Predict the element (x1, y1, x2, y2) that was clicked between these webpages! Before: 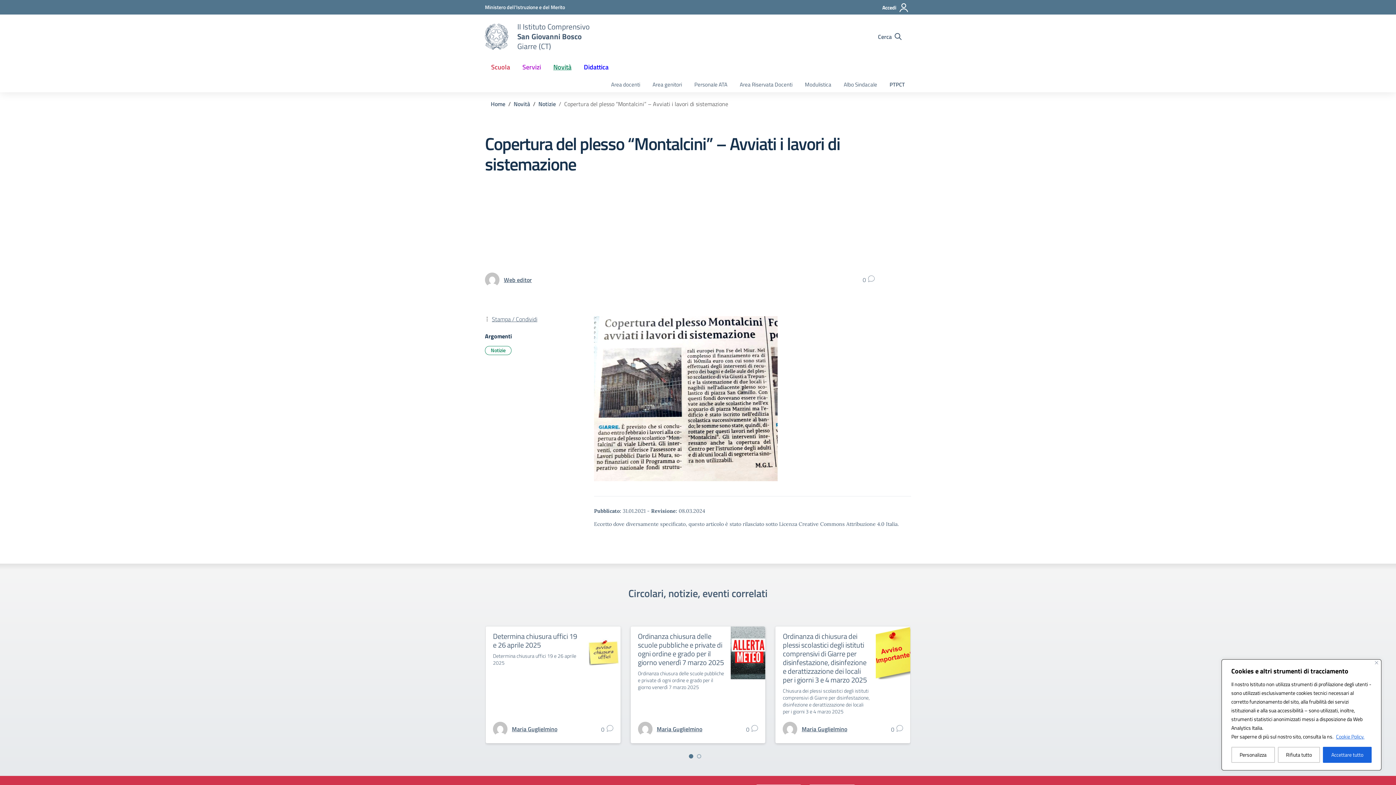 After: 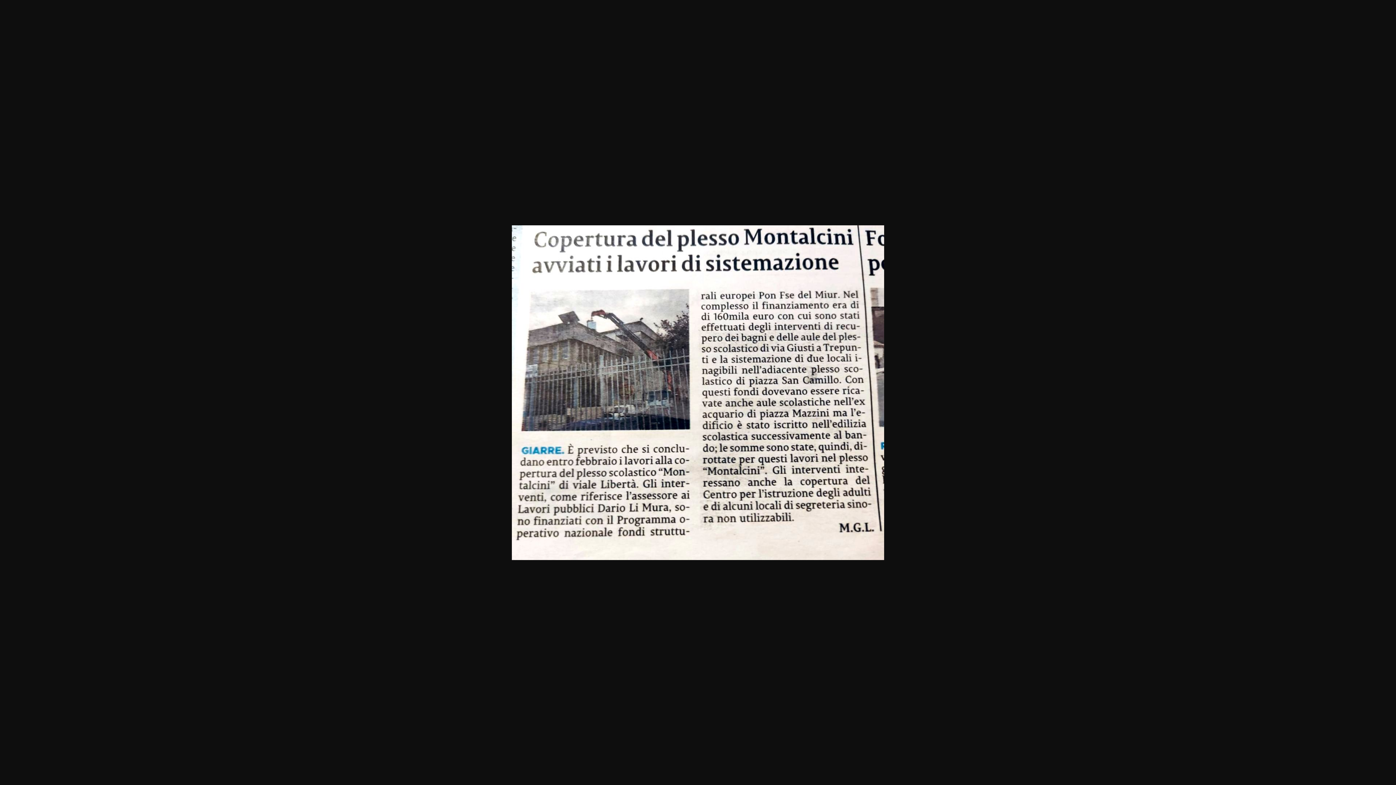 Action: bbox: (594, 316, 777, 481)